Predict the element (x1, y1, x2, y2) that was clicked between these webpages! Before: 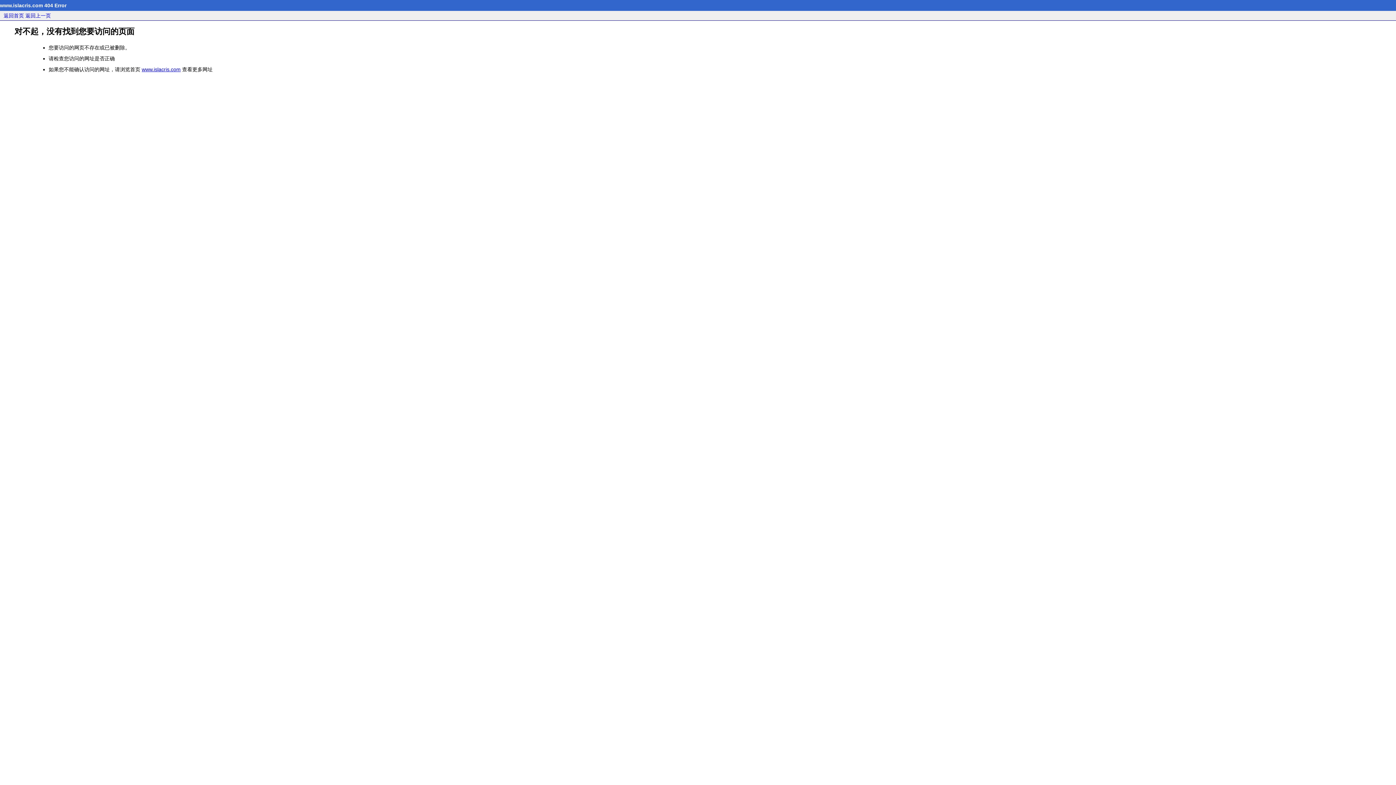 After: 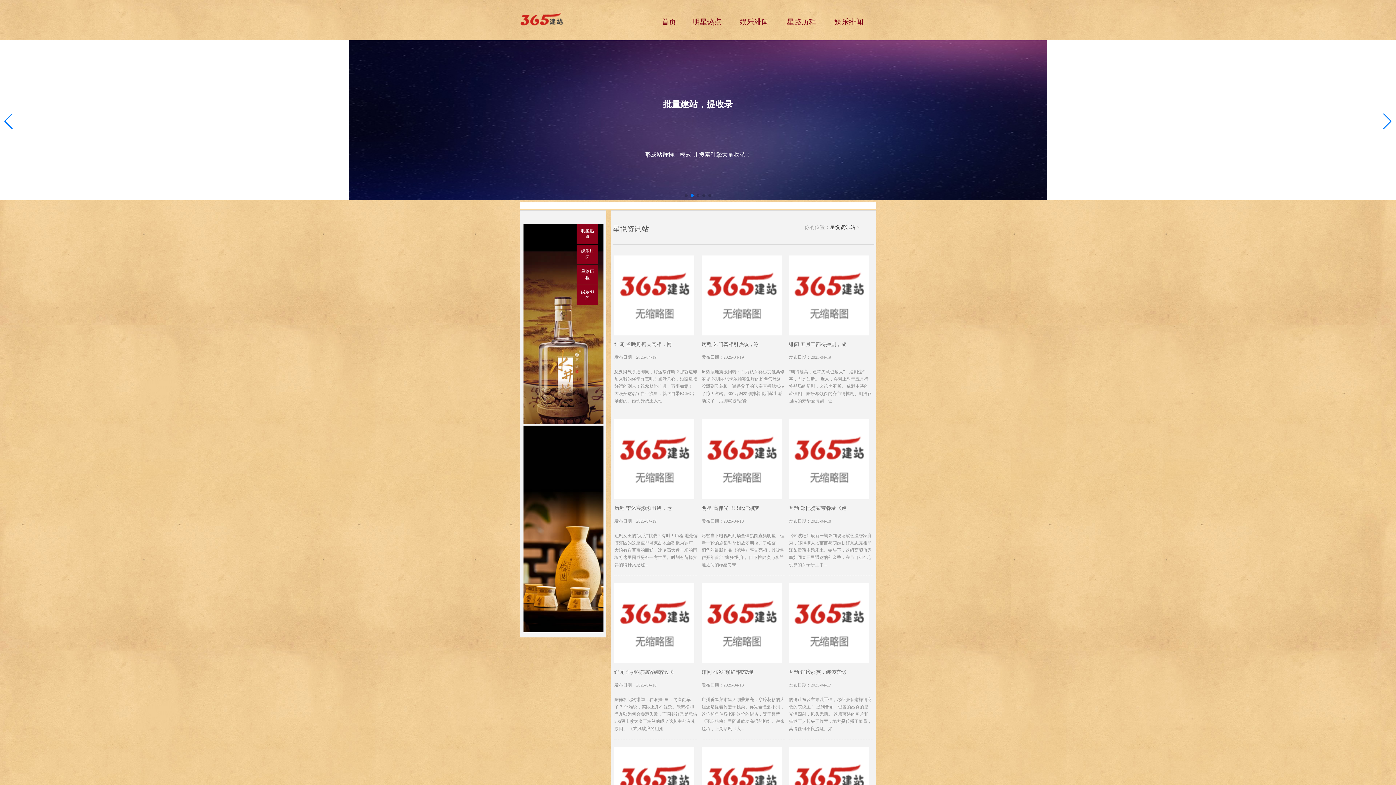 Action: label: 返回首页 bbox: (3, 12, 24, 18)